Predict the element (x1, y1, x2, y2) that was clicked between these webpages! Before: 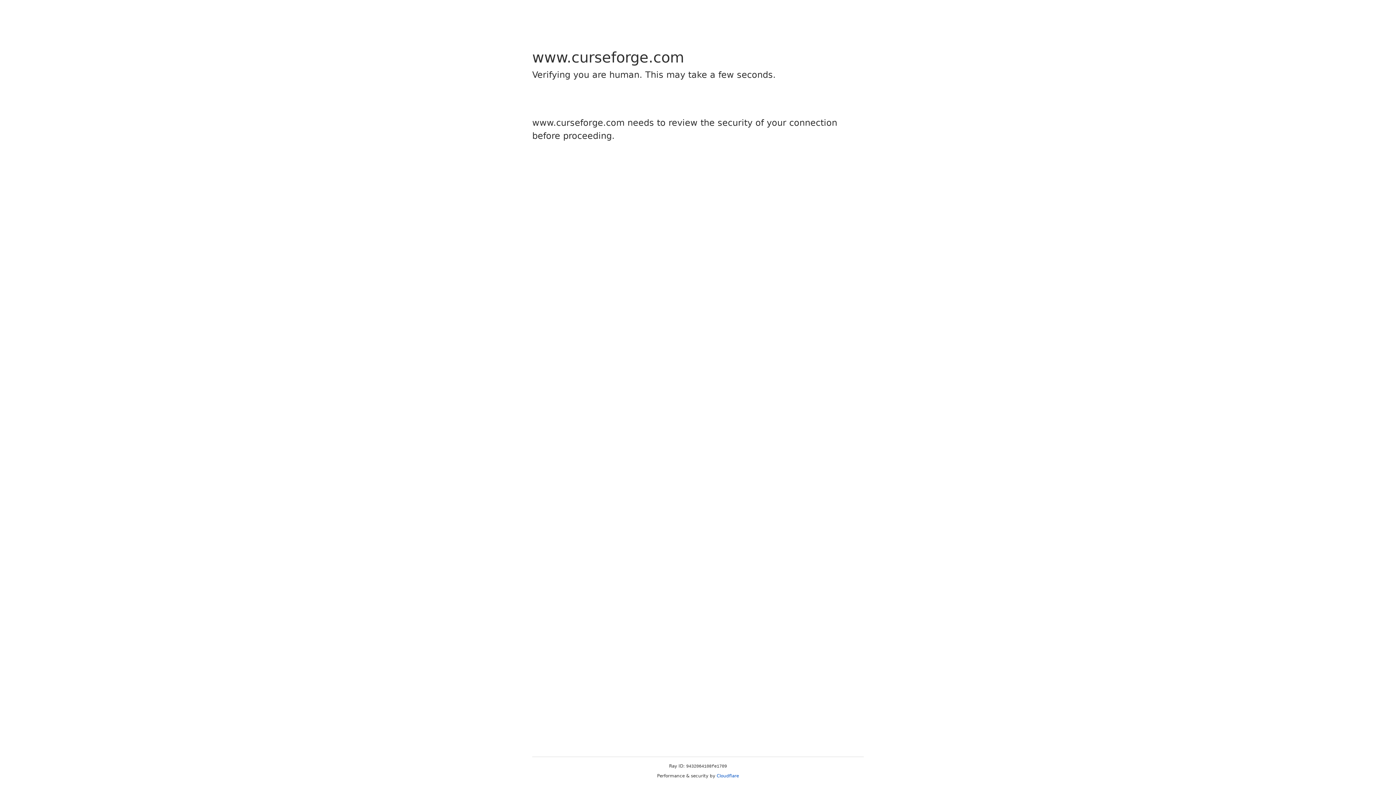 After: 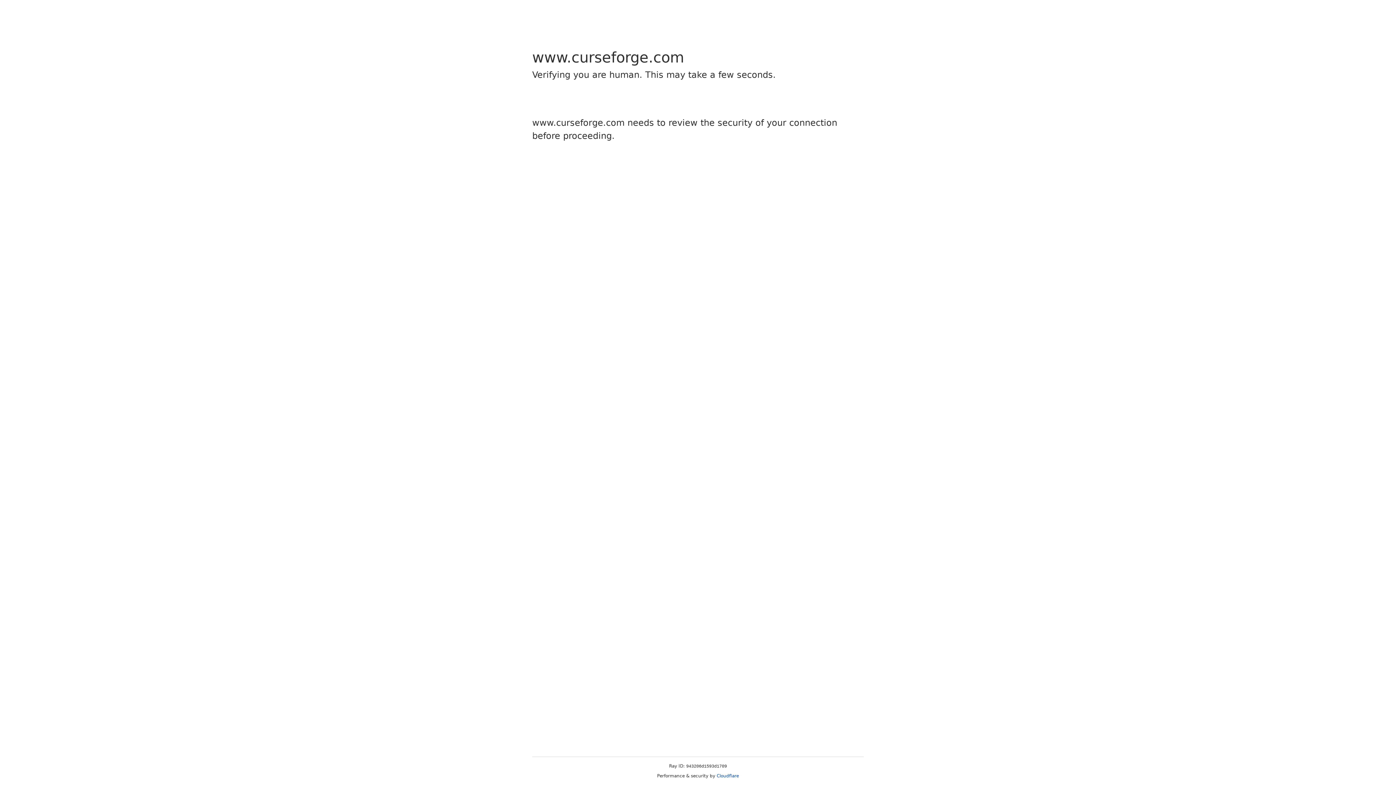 Action: label: Cloudflare bbox: (716, 773, 739, 778)